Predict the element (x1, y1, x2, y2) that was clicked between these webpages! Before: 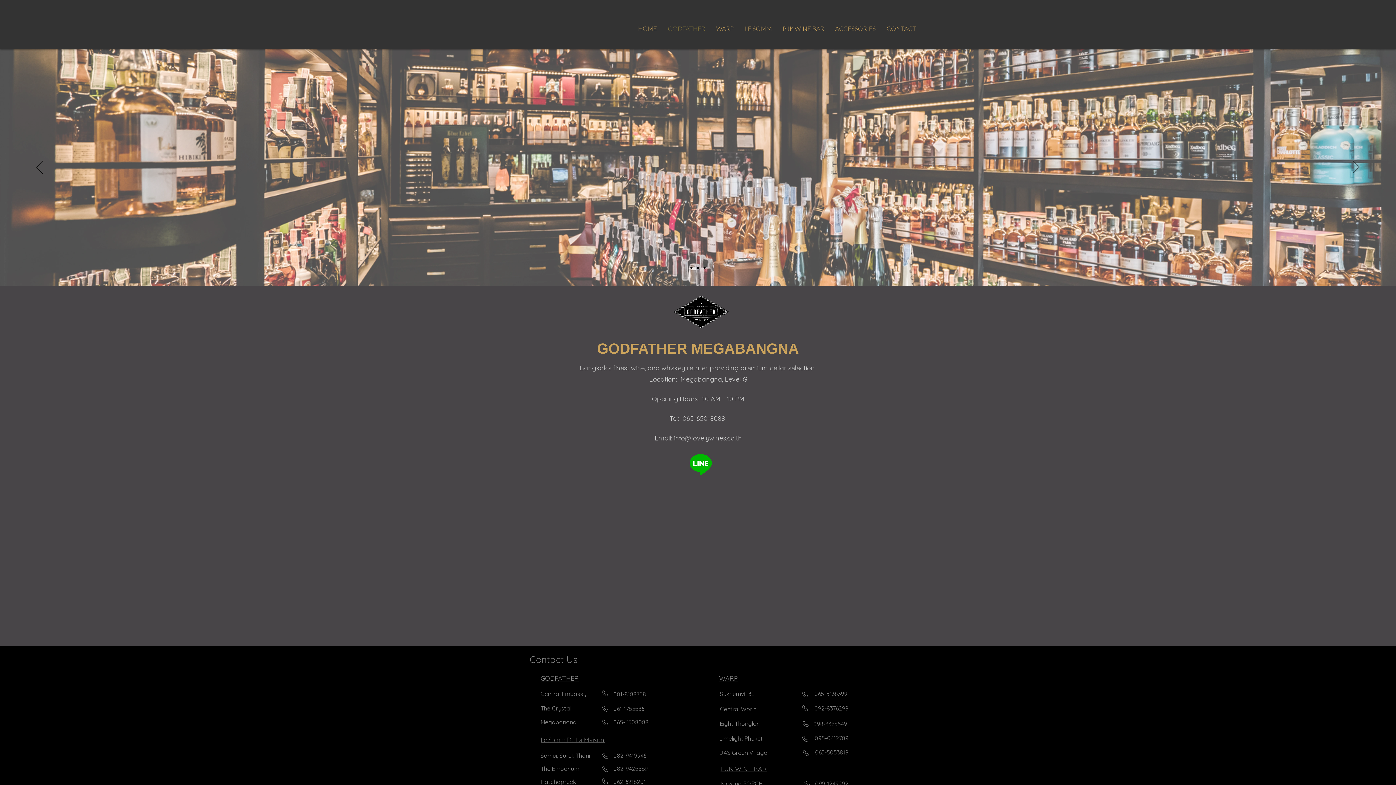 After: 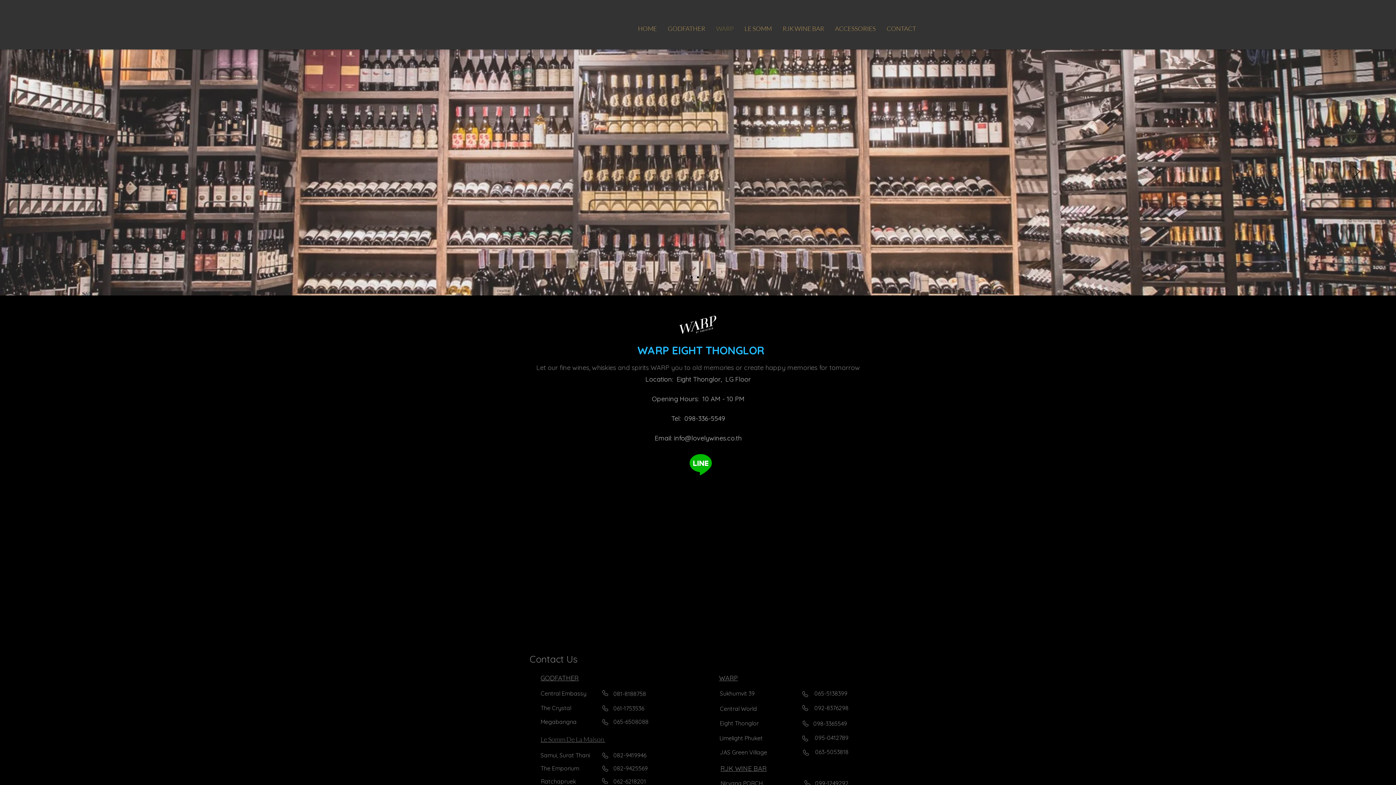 Action: bbox: (720, 720, 758, 727) label: Eight Thonglor